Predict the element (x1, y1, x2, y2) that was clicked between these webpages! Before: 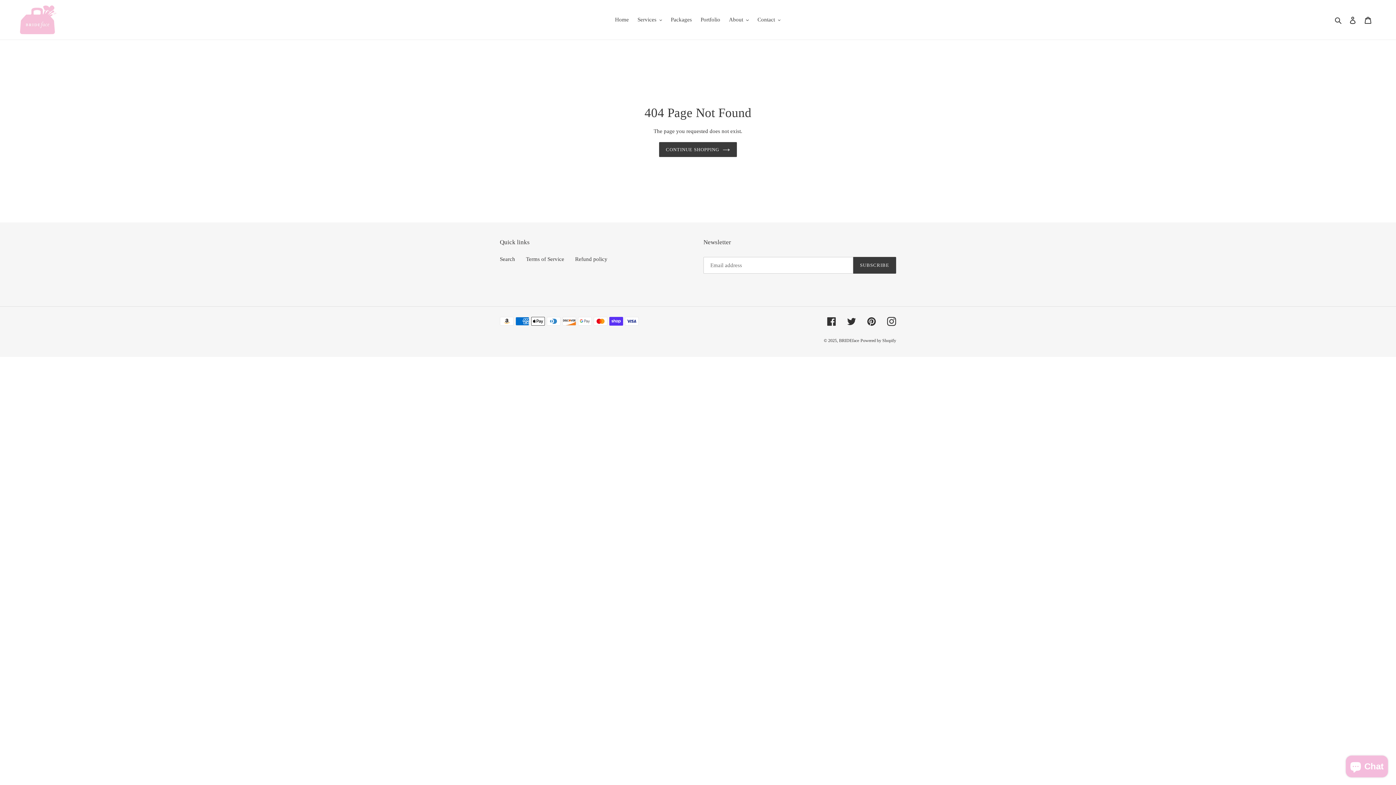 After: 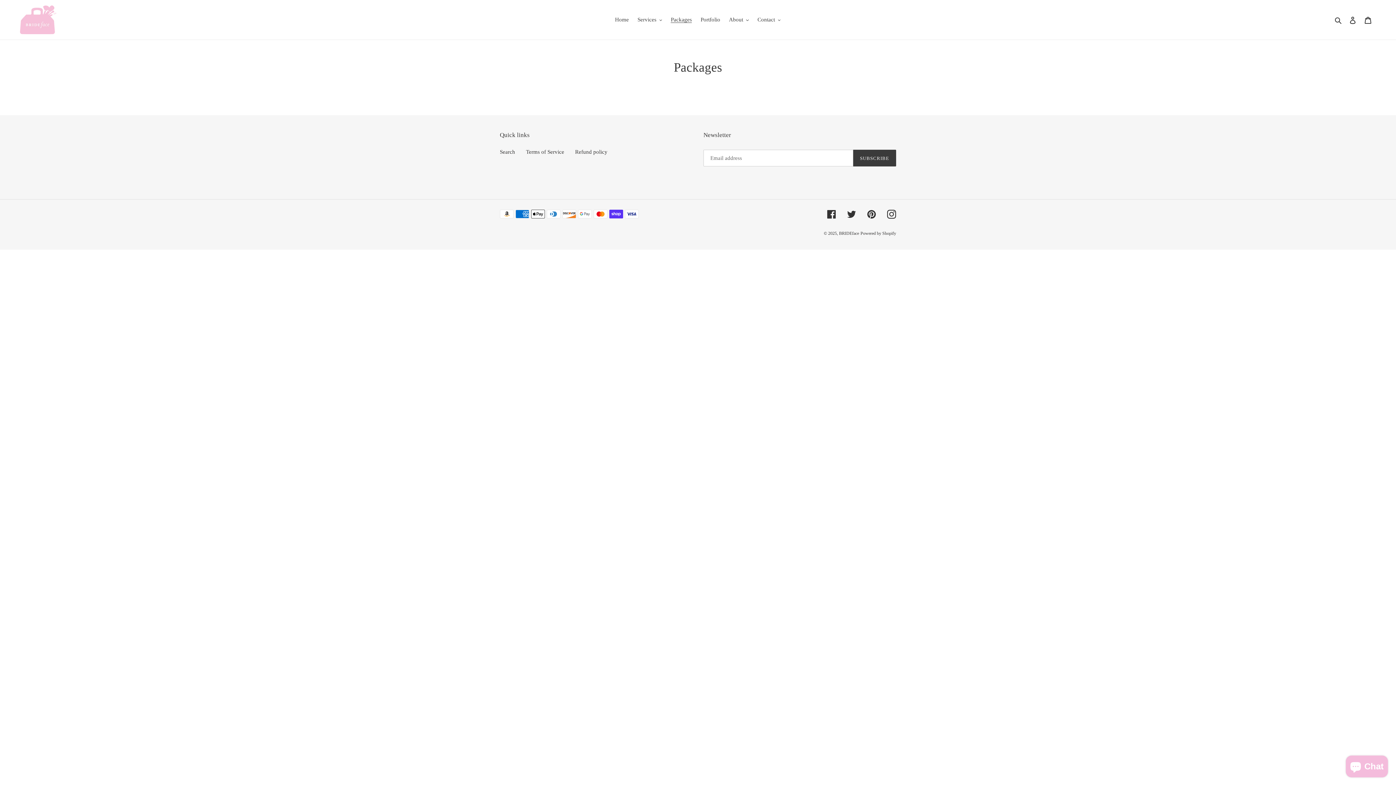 Action: label: Packages bbox: (667, 14, 695, 24)